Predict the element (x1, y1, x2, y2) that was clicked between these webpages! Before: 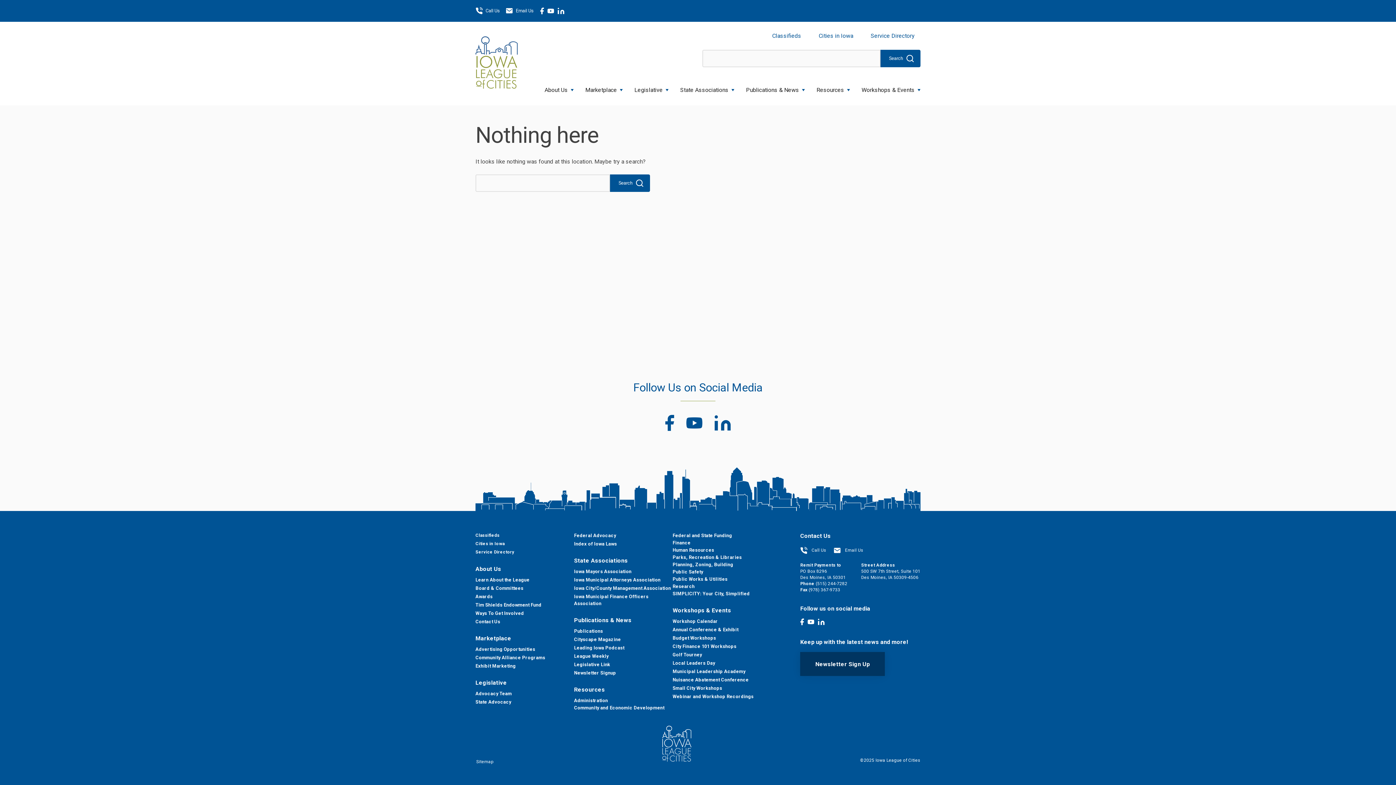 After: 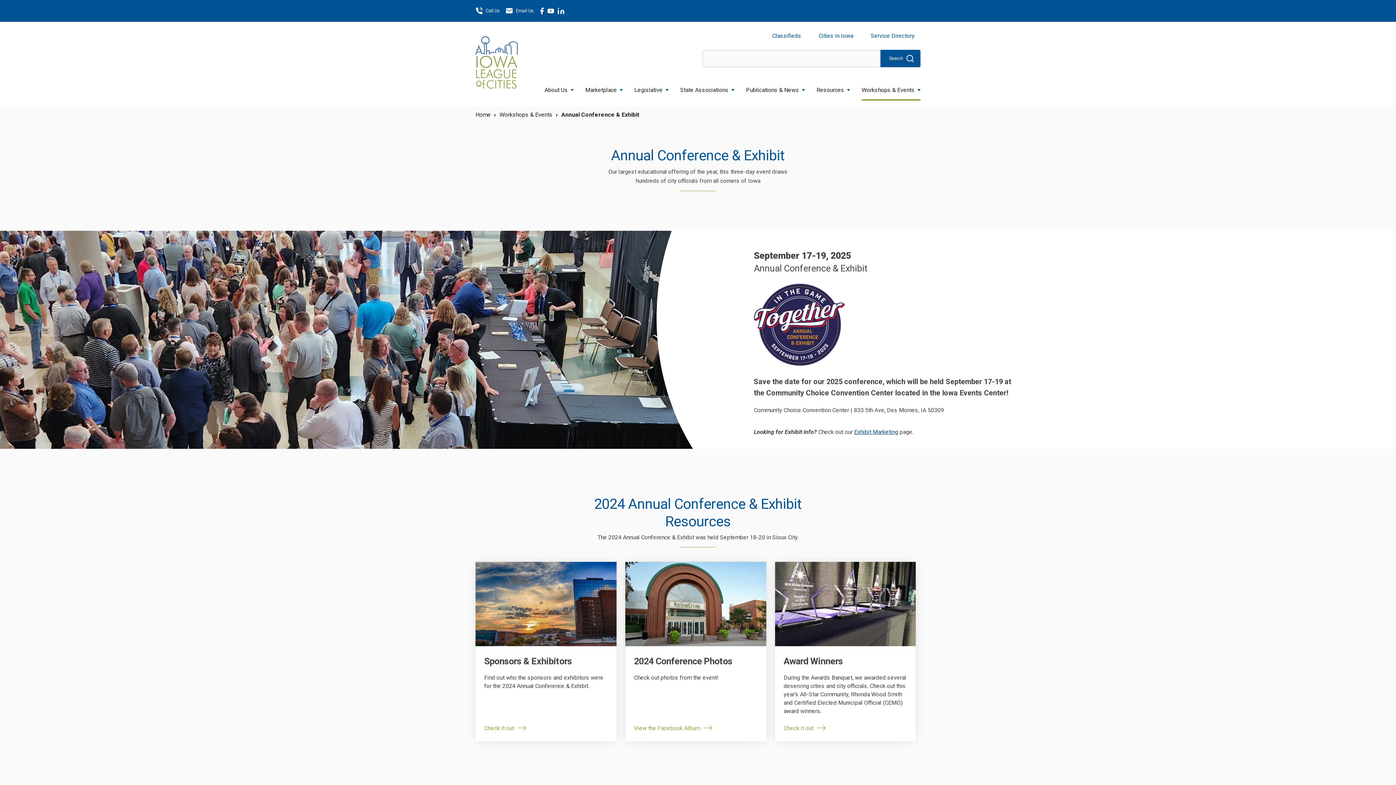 Action: label: Annual Conference & Exhibit bbox: (672, 627, 738, 632)